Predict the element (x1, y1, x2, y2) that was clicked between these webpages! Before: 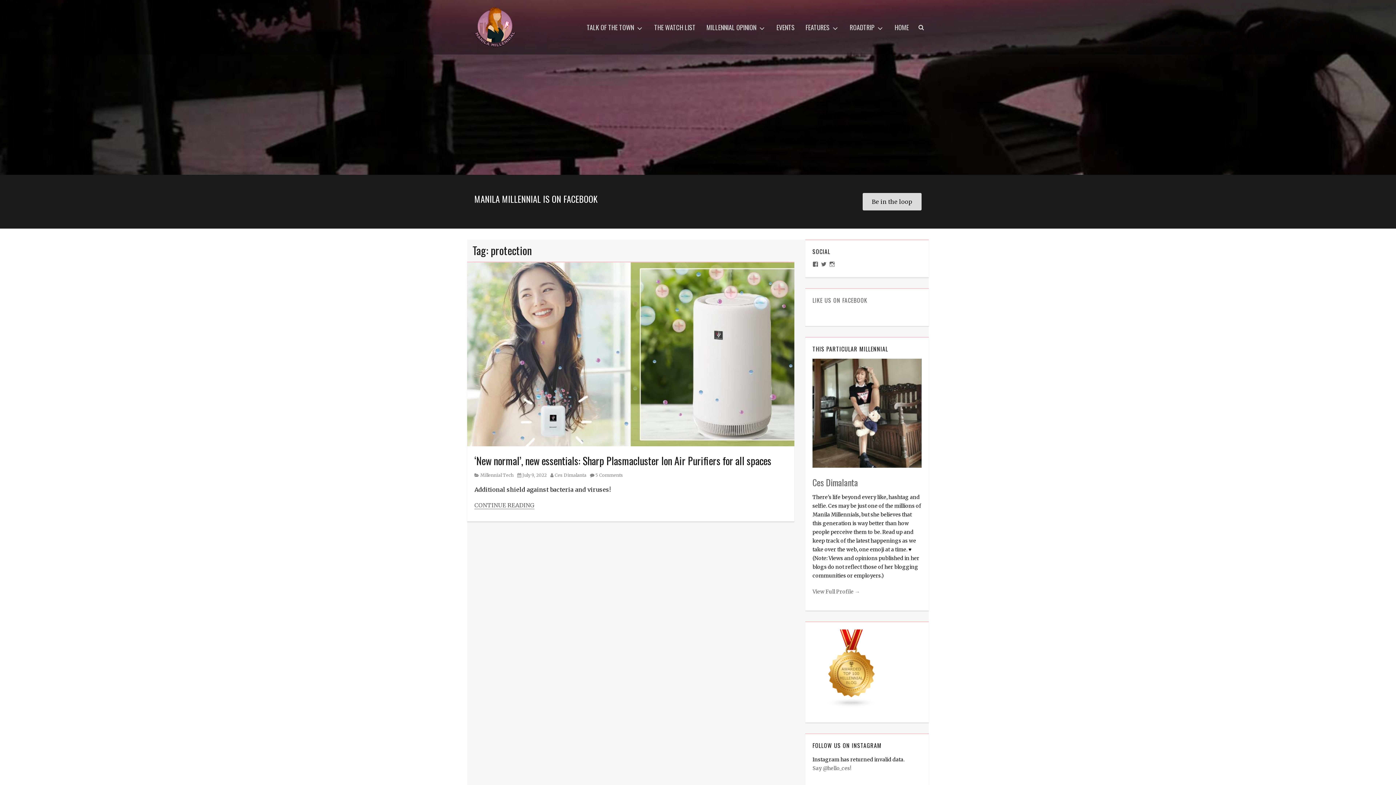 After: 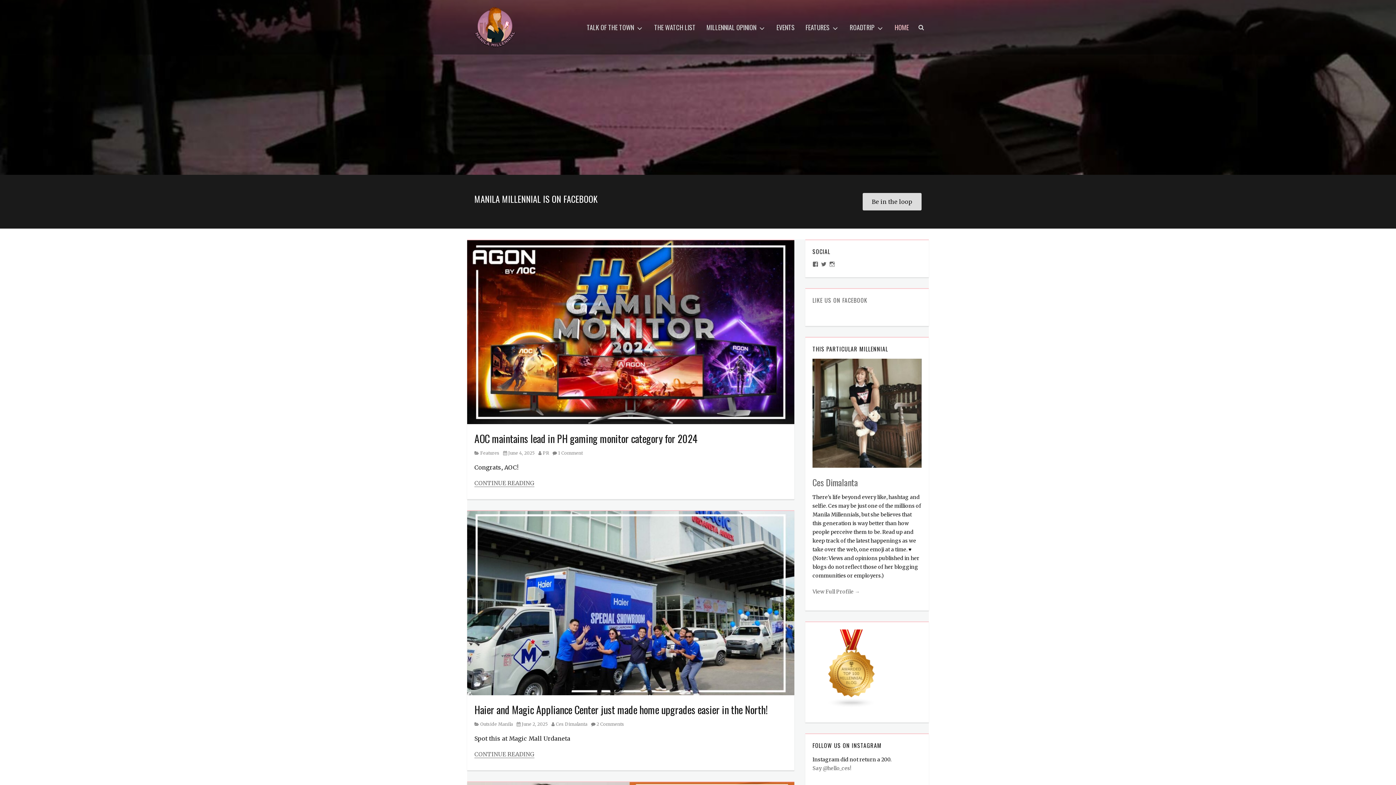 Action: bbox: (472, 5, 516, 49)